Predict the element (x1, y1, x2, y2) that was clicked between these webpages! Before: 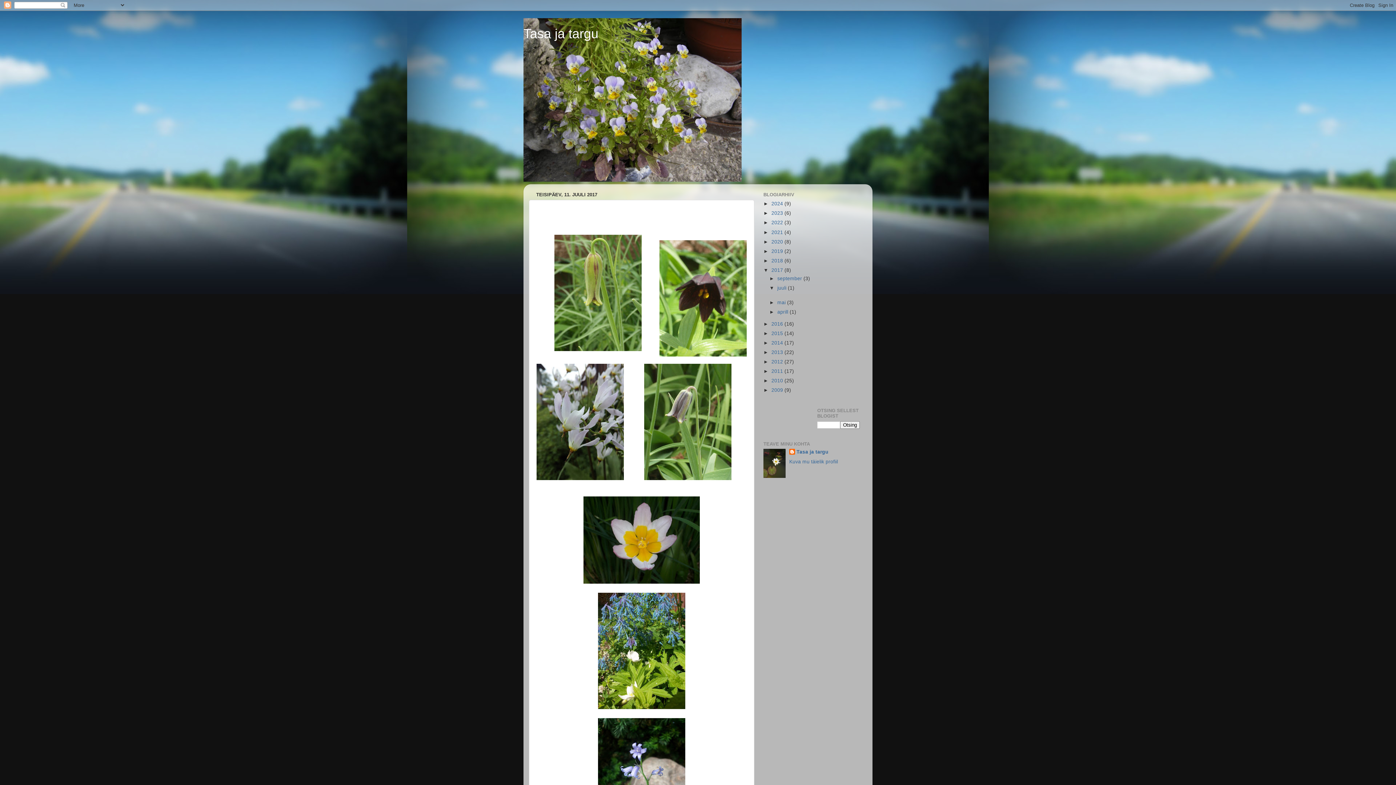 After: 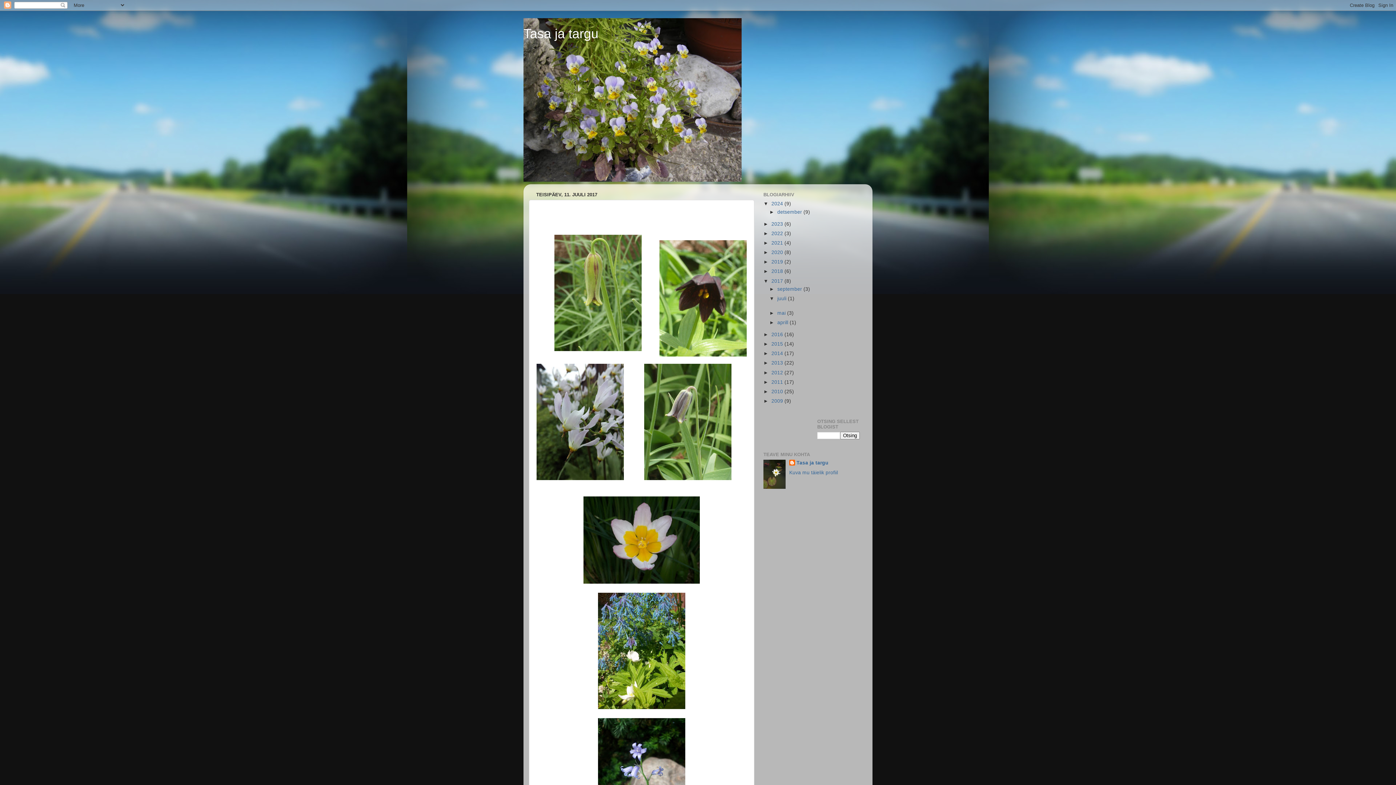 Action: label: ►   bbox: (763, 201, 771, 206)